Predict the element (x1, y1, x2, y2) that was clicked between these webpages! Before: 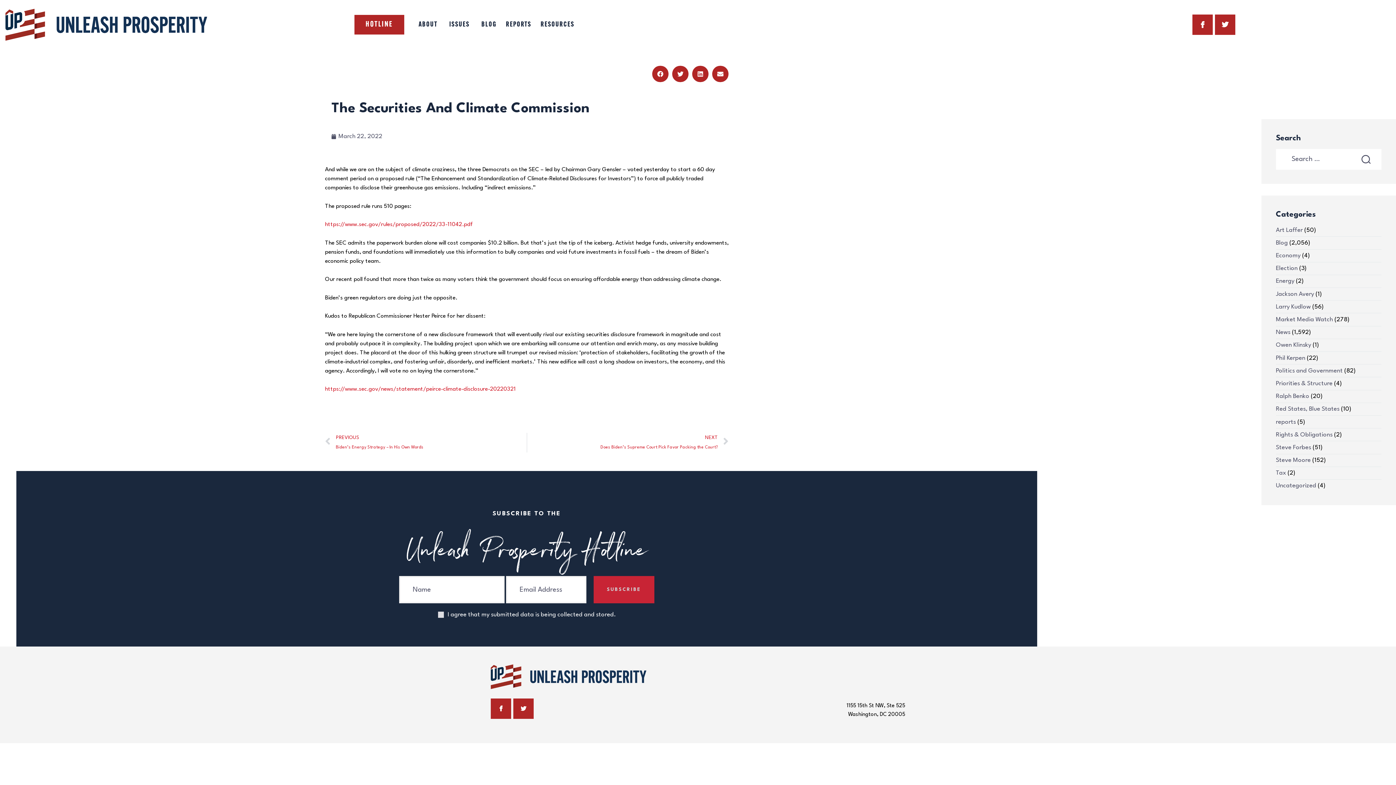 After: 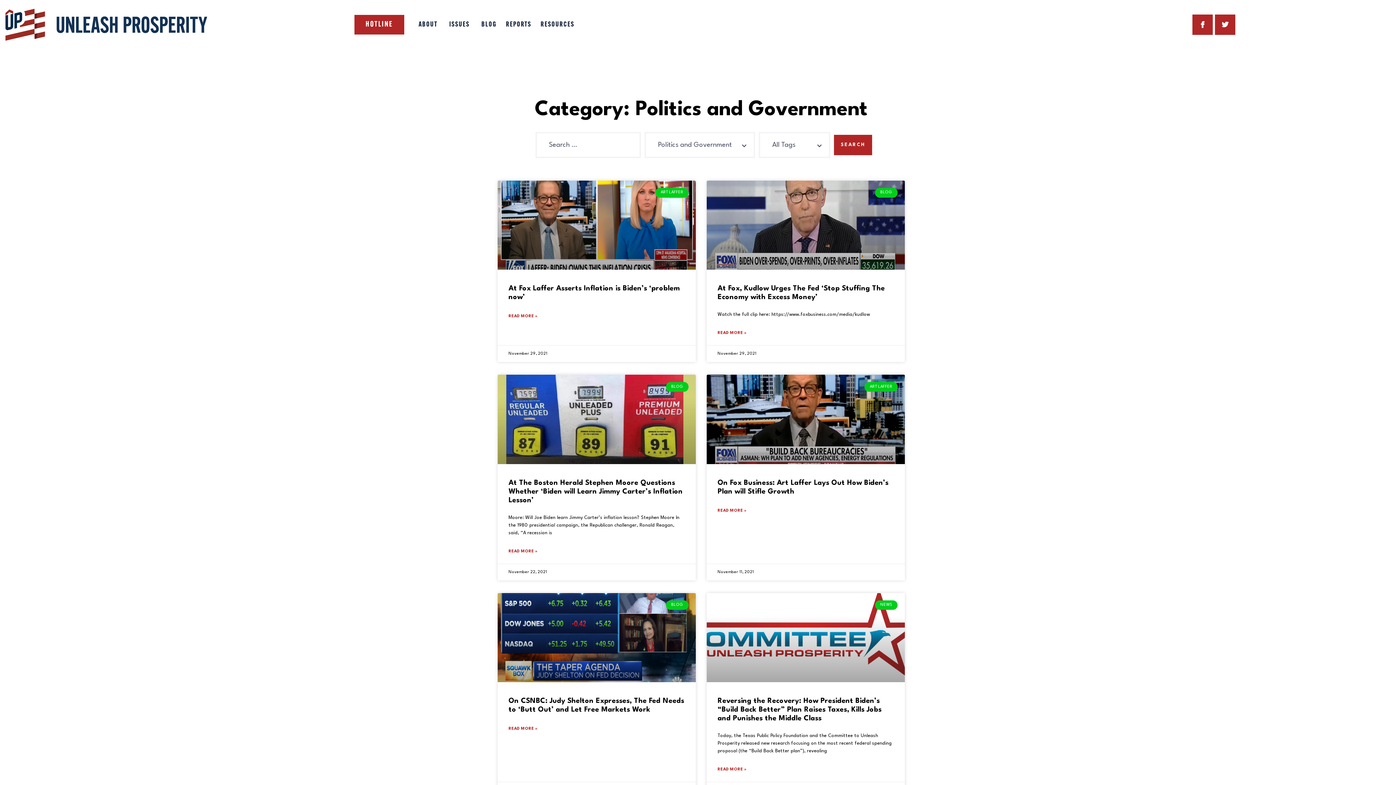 Action: bbox: (1276, 367, 1343, 374) label: Politics and Government